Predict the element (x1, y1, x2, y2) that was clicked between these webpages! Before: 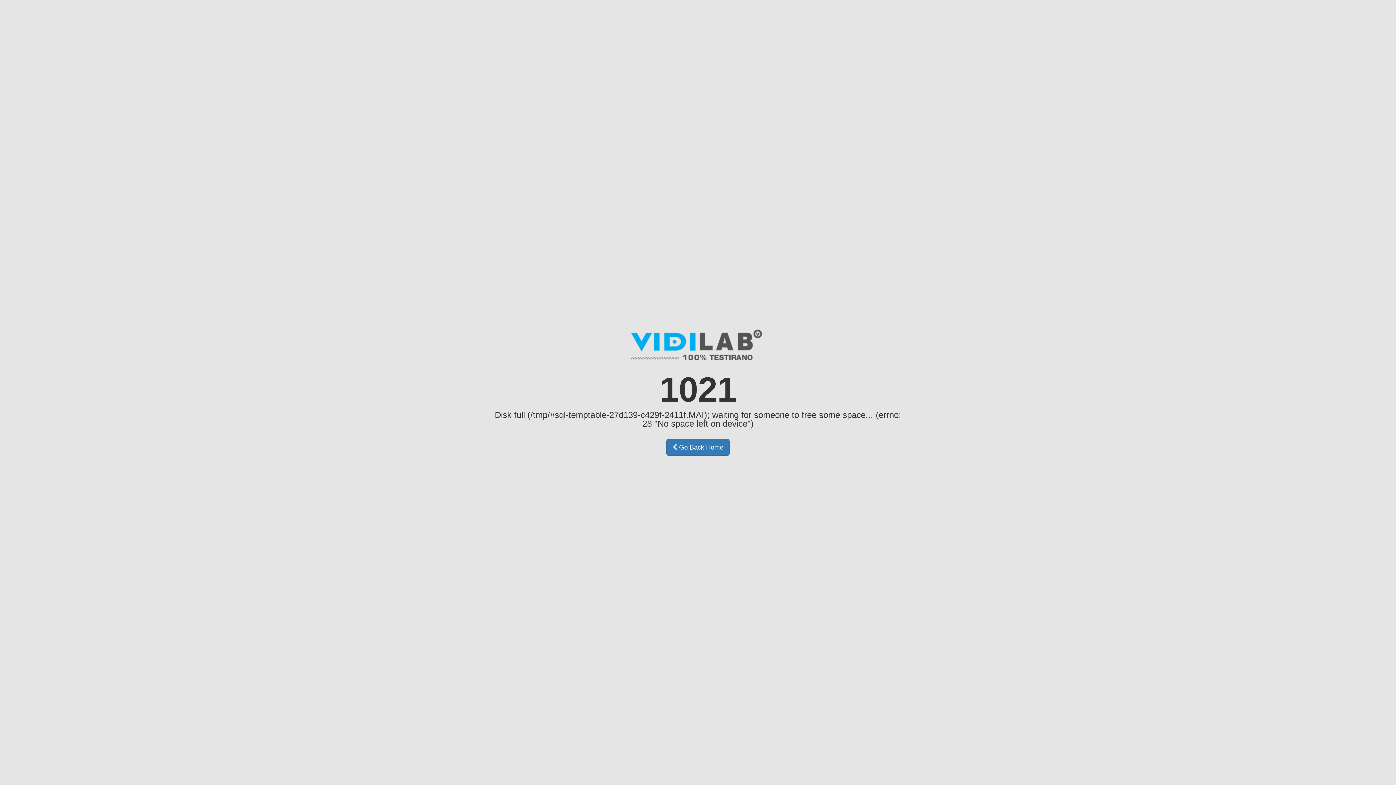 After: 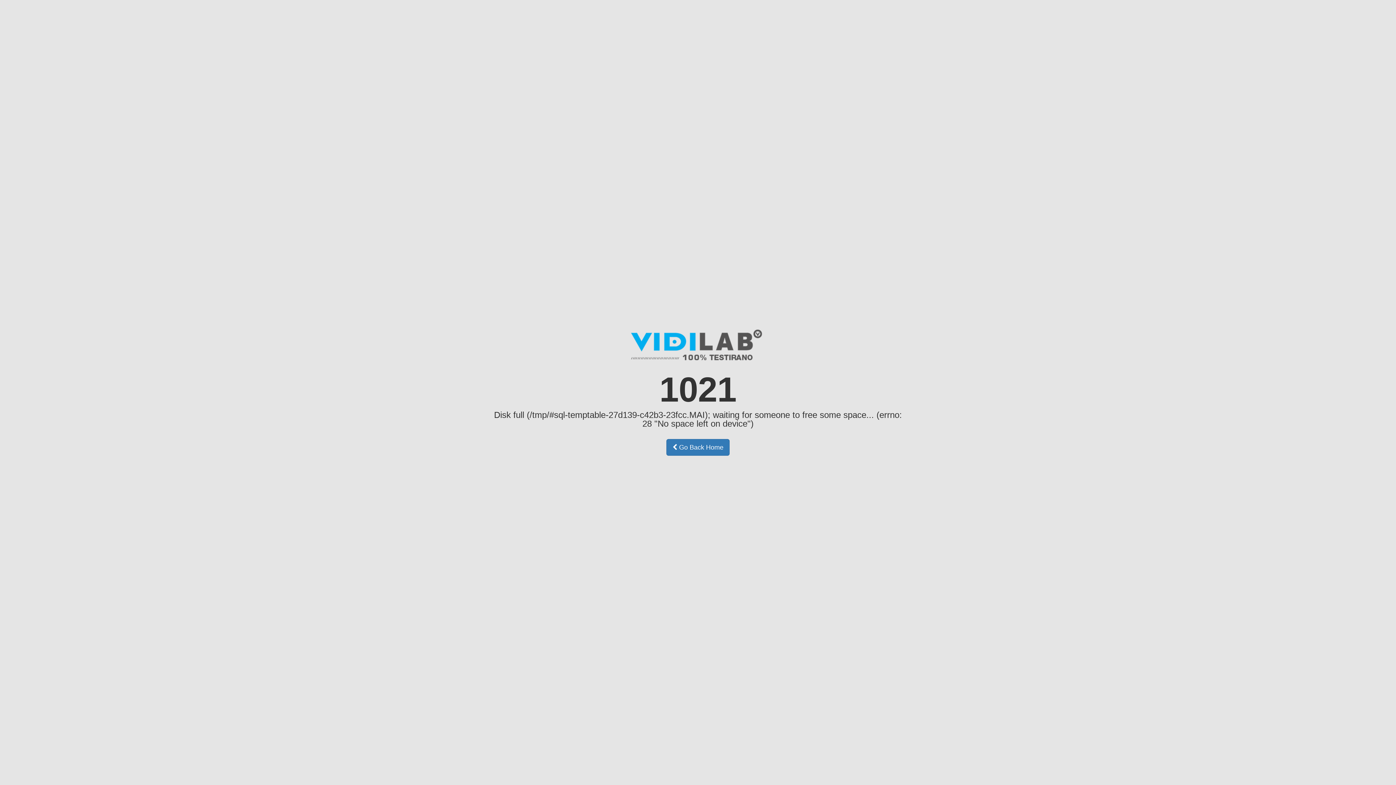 Action: label:  Go Back Home bbox: (666, 439, 729, 456)